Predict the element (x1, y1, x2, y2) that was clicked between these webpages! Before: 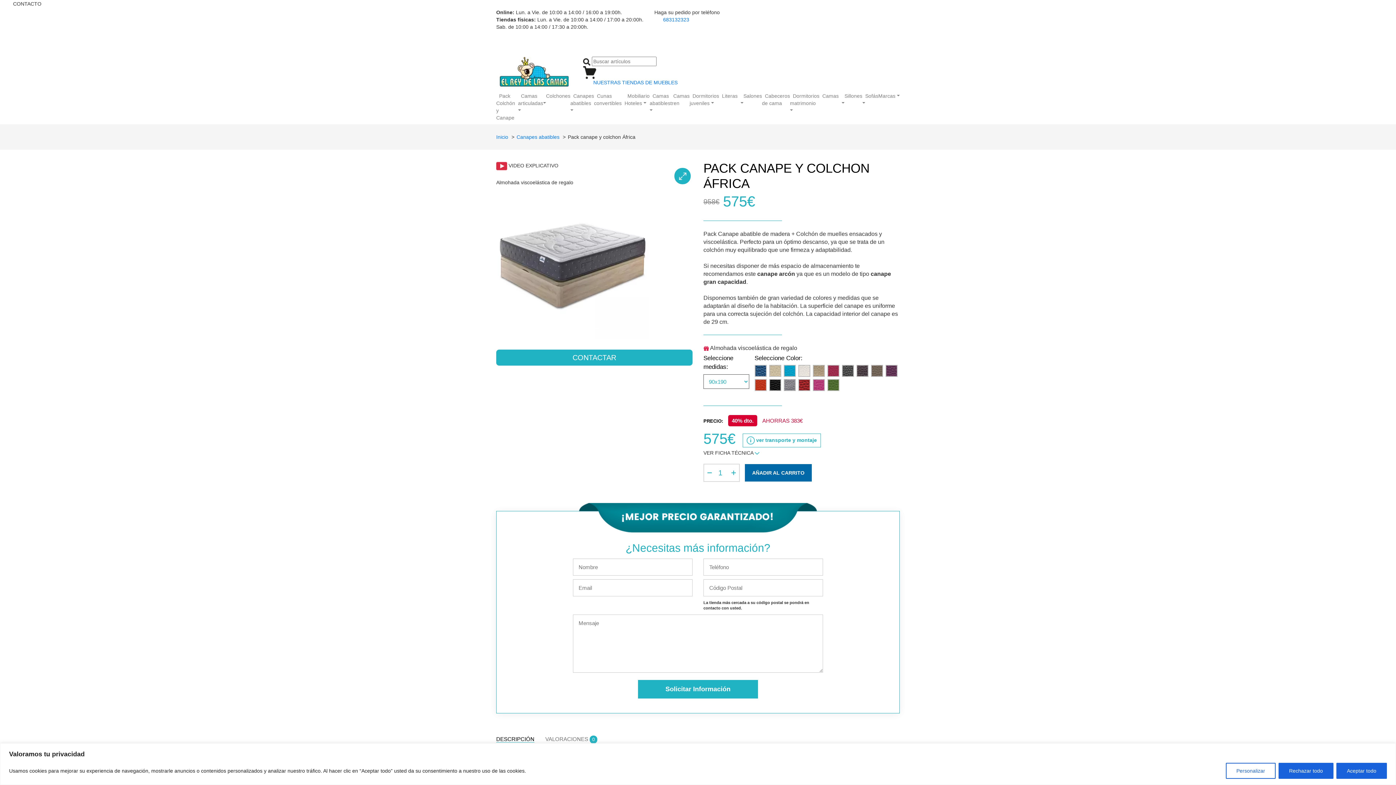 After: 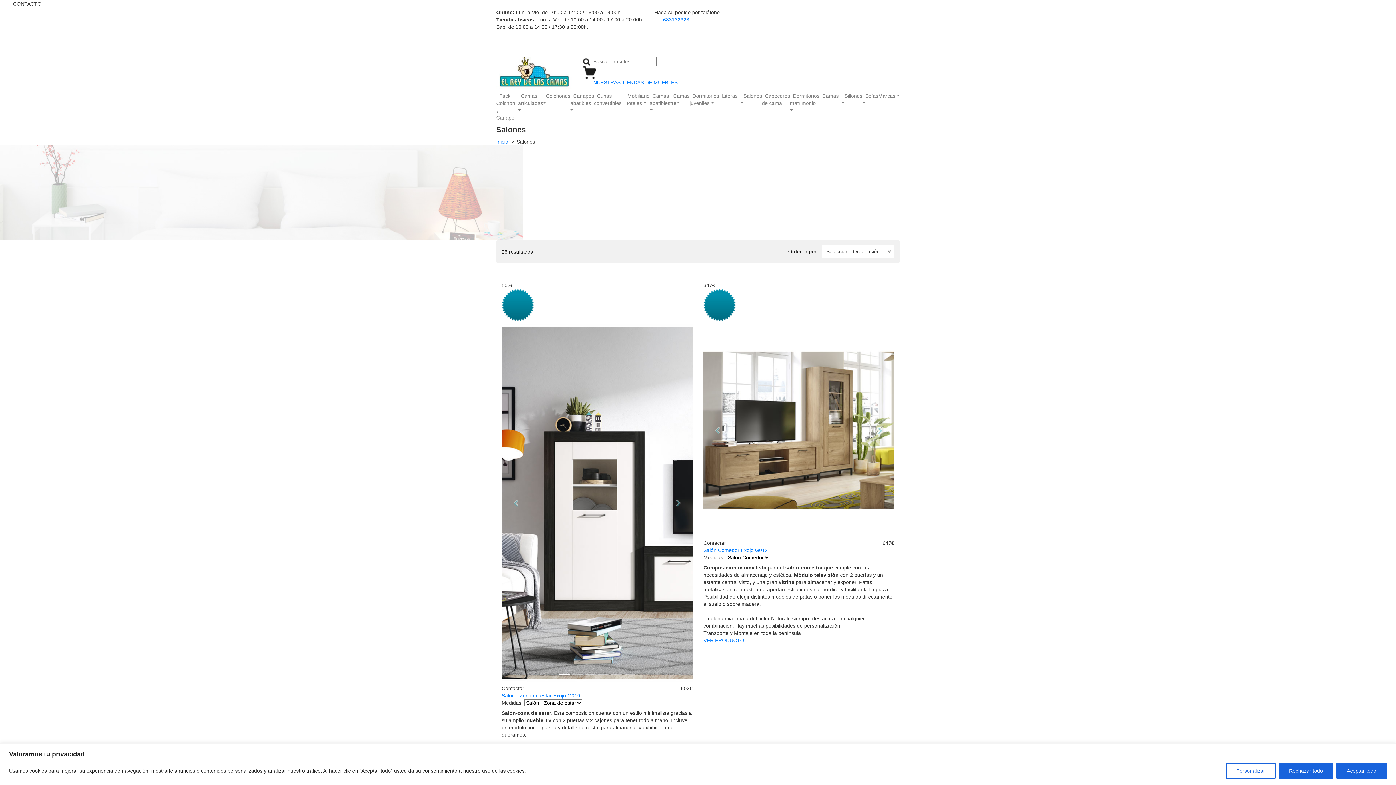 Action: bbox: (740, 93, 762, 98) label: Salones